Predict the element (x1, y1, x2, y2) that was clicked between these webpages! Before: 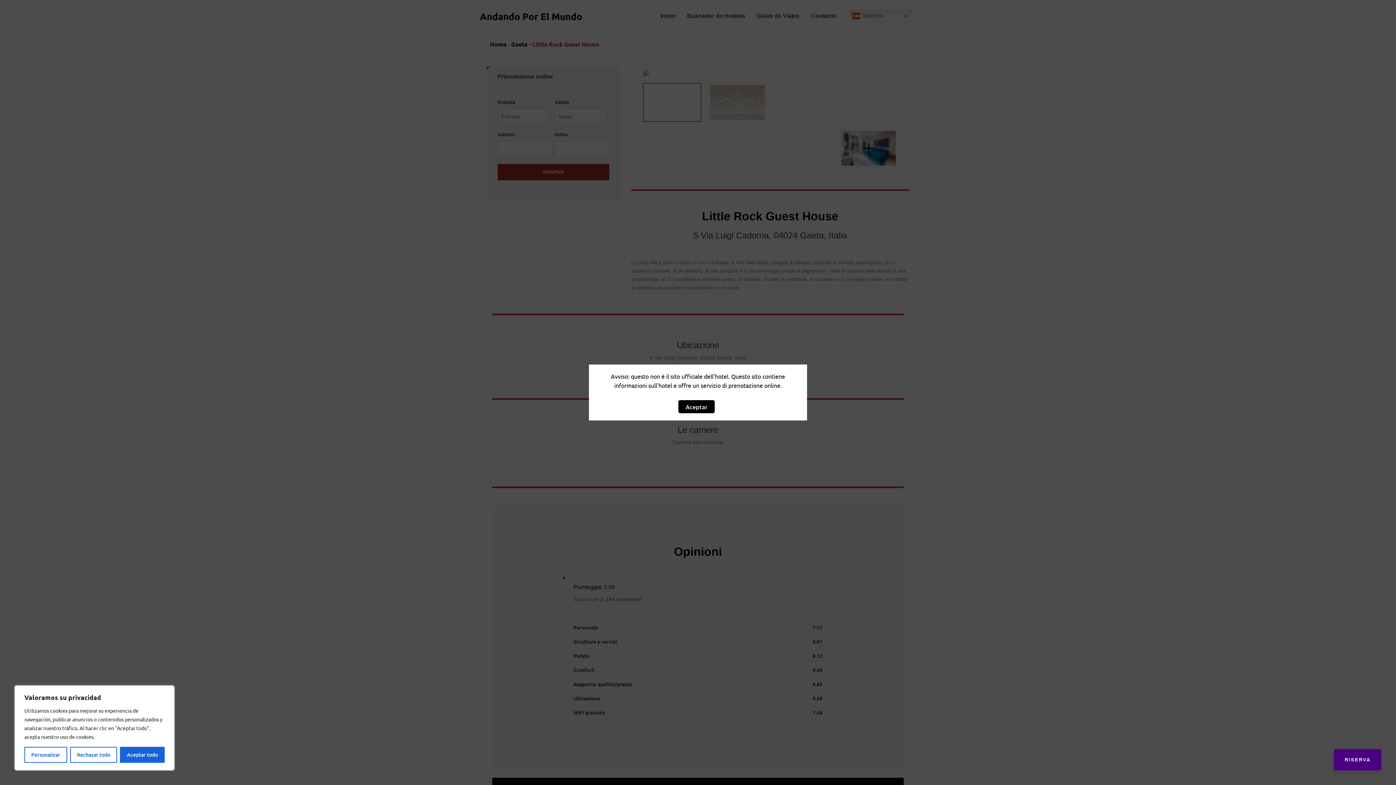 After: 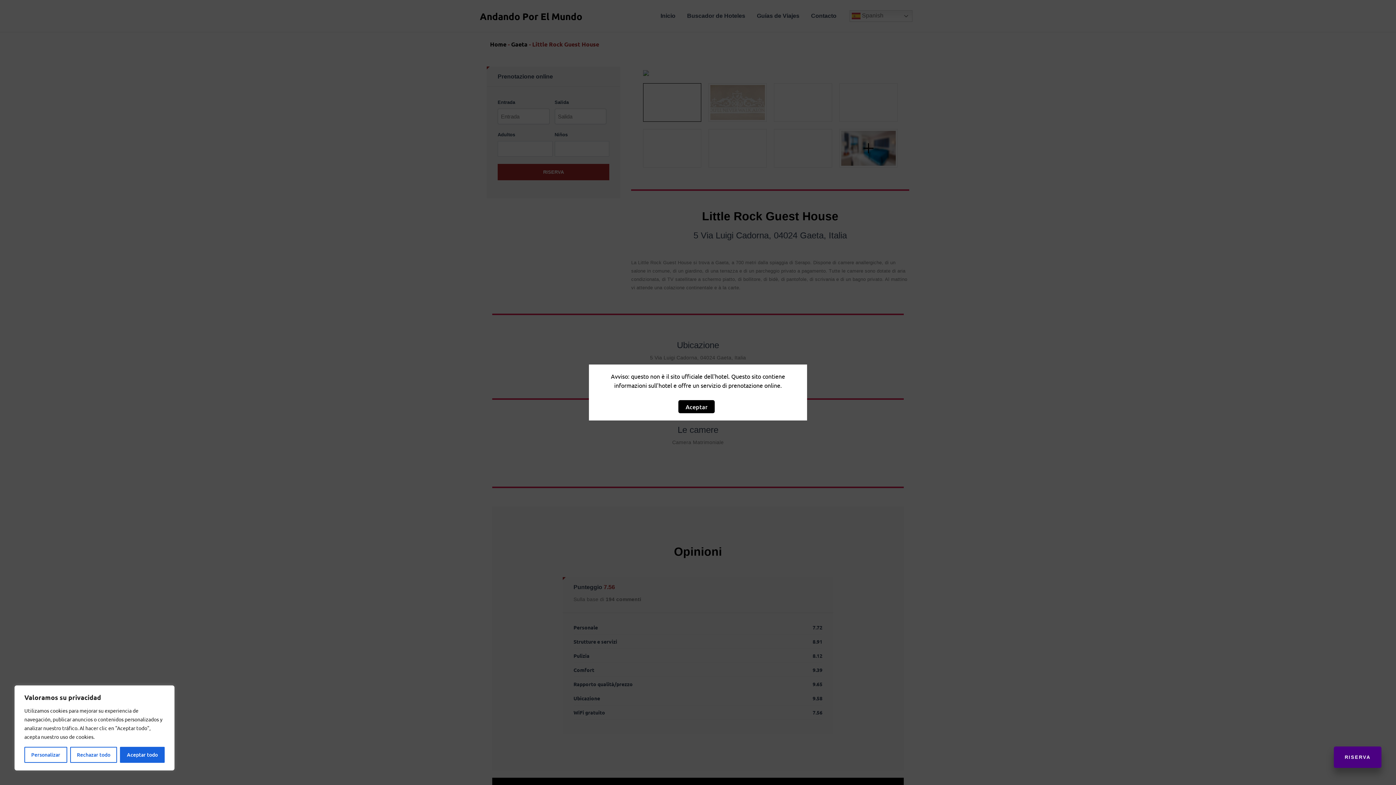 Action: label: RISERVA bbox: (1334, 749, 1381, 770)